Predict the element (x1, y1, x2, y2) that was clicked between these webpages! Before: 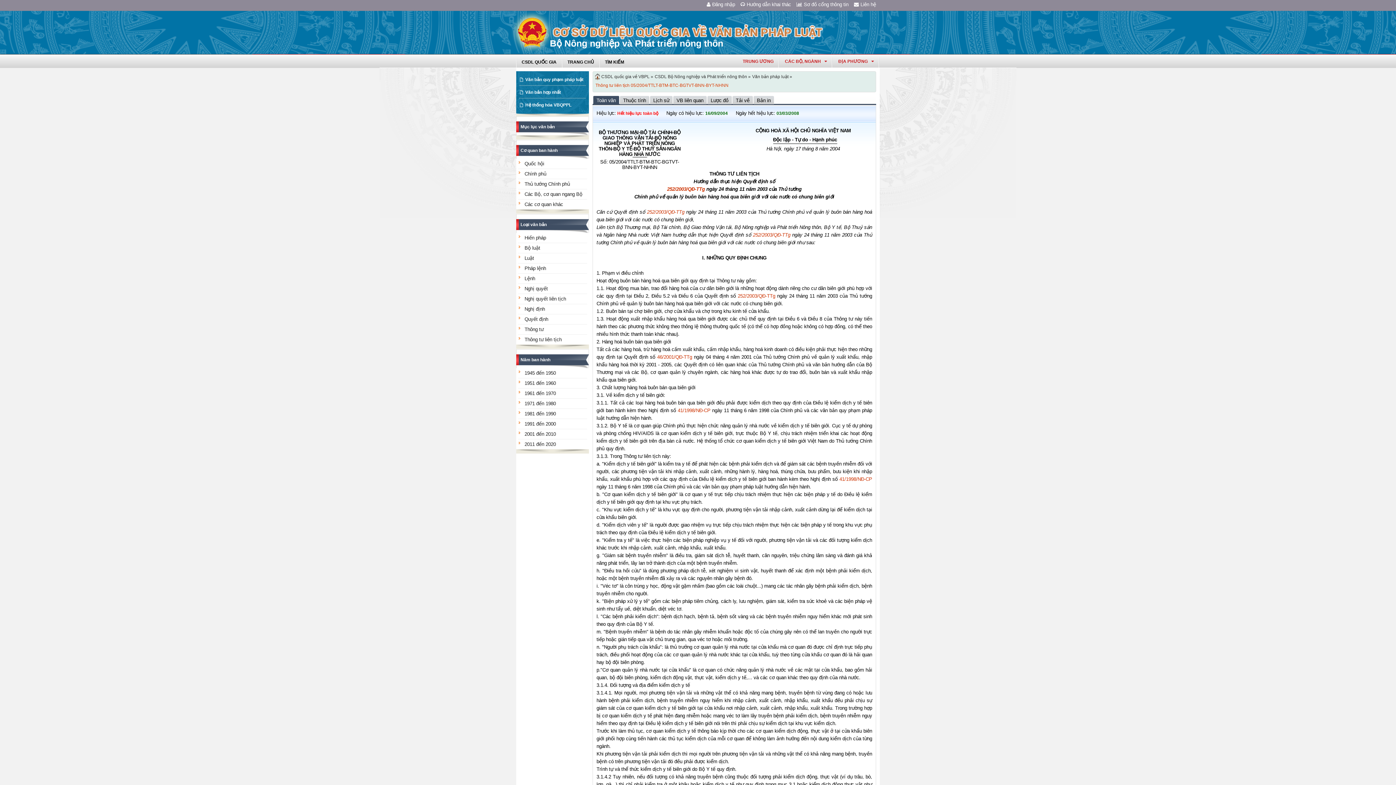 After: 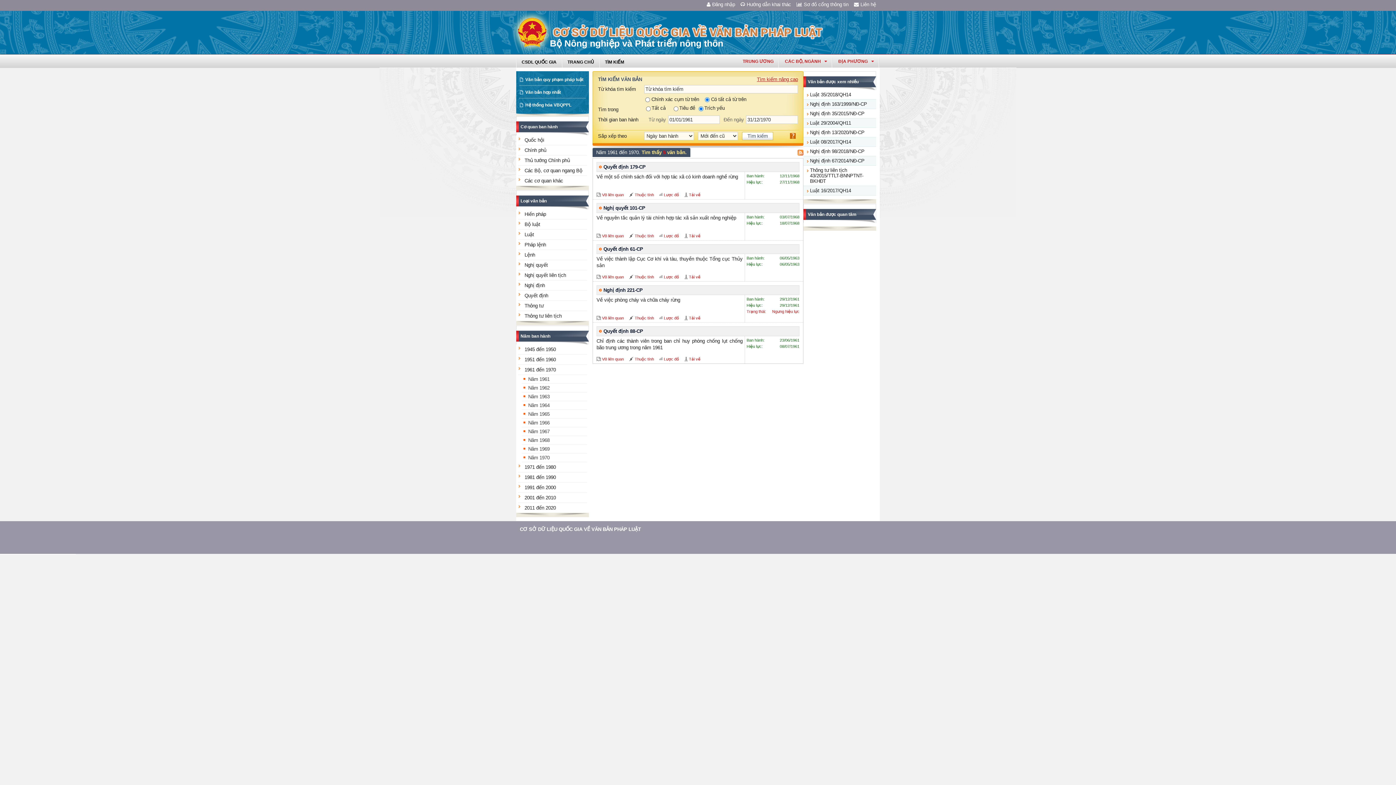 Action: bbox: (524, 390, 556, 396) label: 1961 đến 1970